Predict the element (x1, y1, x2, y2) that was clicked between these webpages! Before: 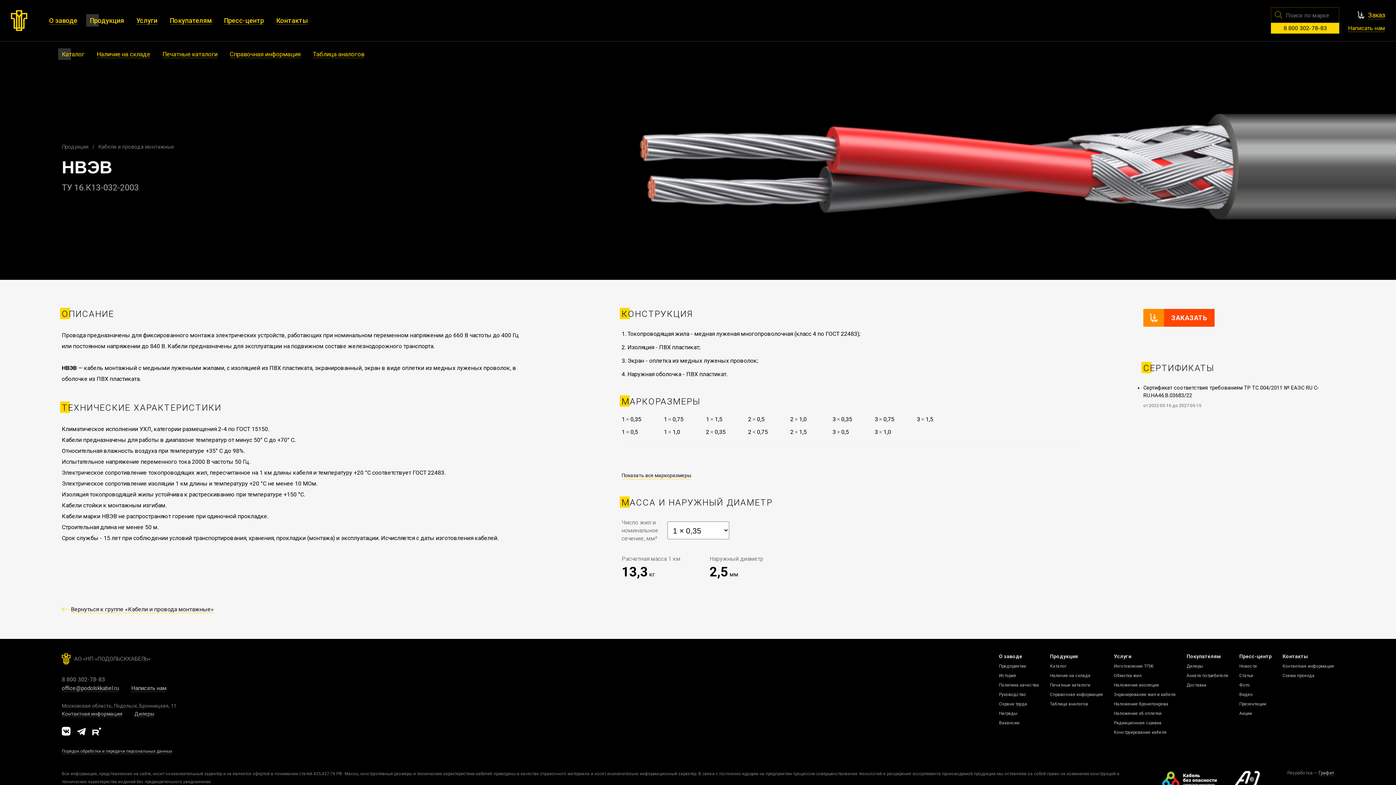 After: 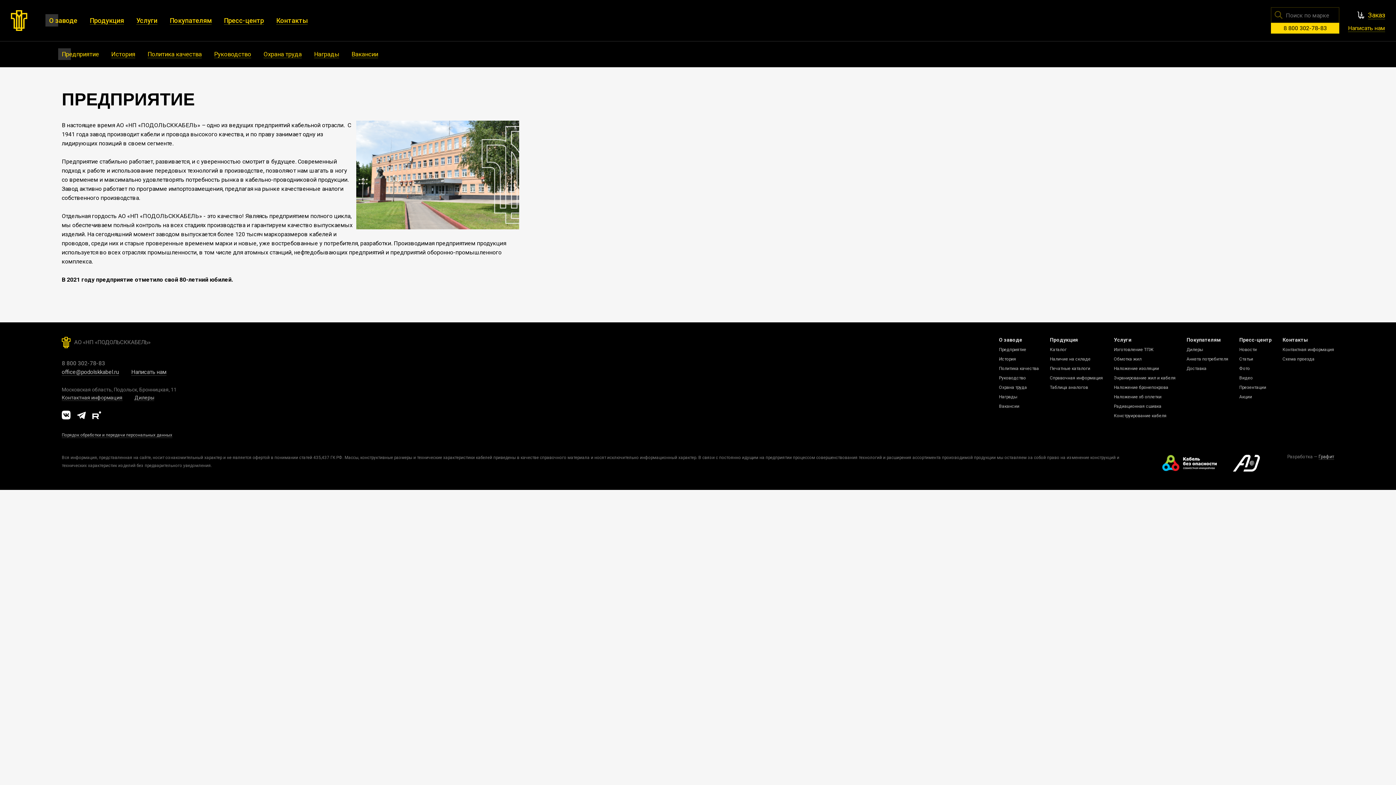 Action: label: О заводе bbox: (49, 16, 77, 24)